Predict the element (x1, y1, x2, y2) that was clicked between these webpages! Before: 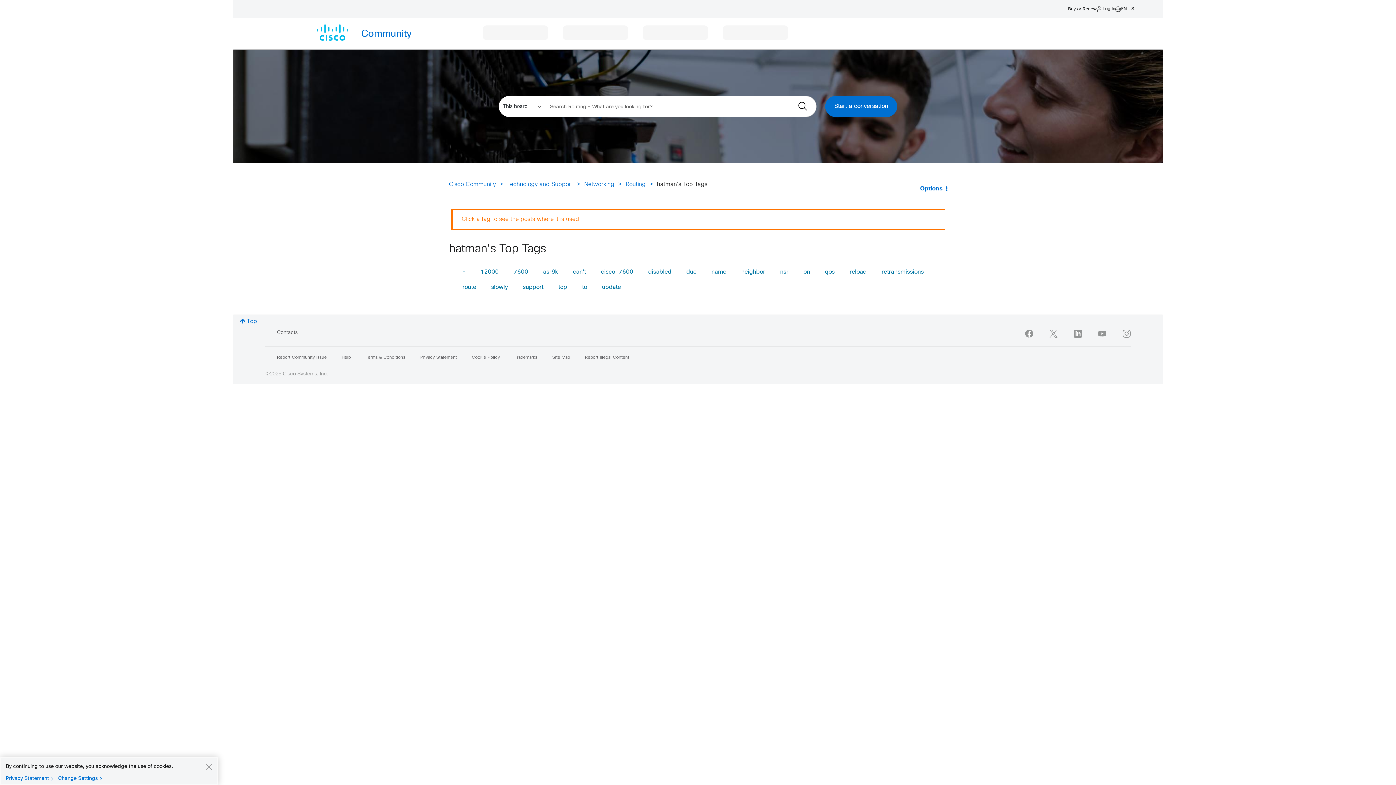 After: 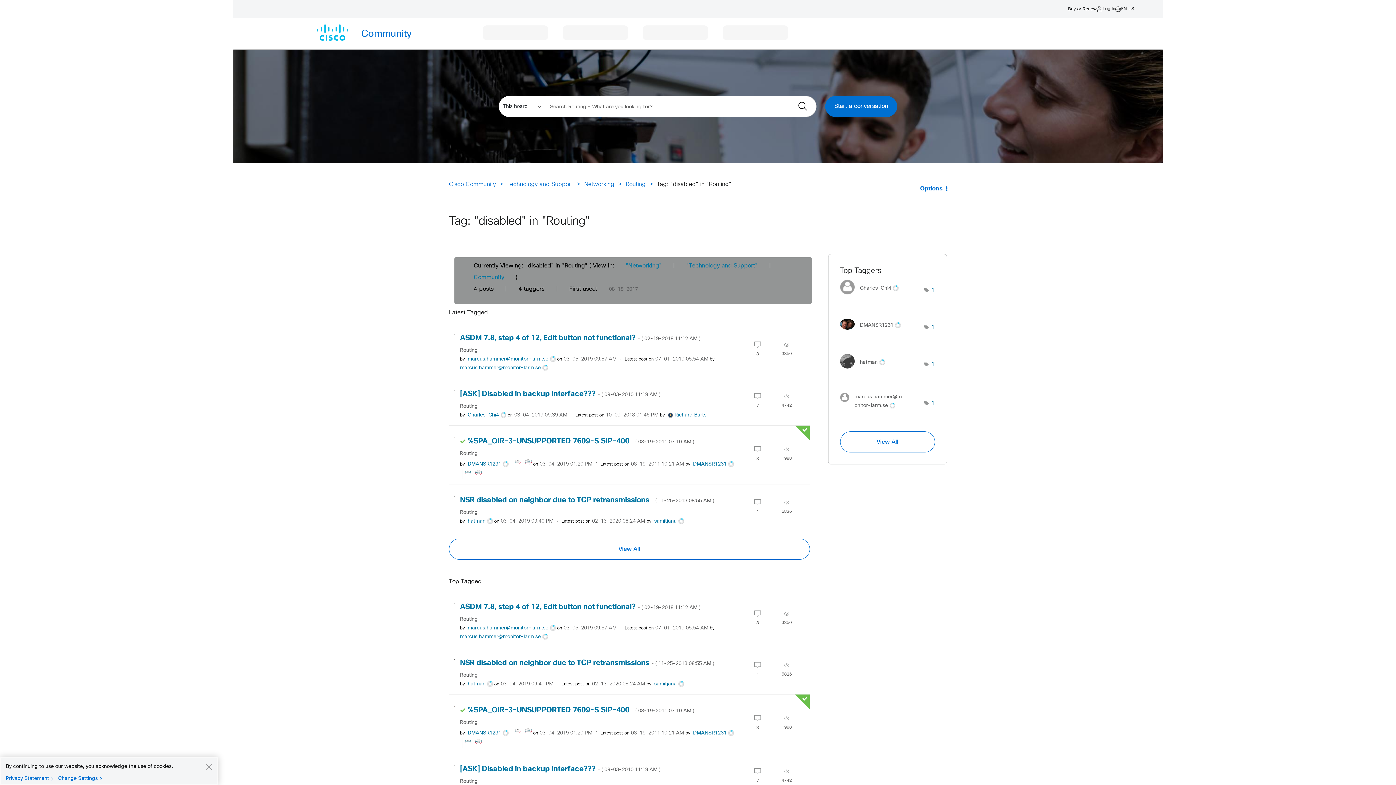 Action: bbox: (648, 269, 671, 274) label: disabled